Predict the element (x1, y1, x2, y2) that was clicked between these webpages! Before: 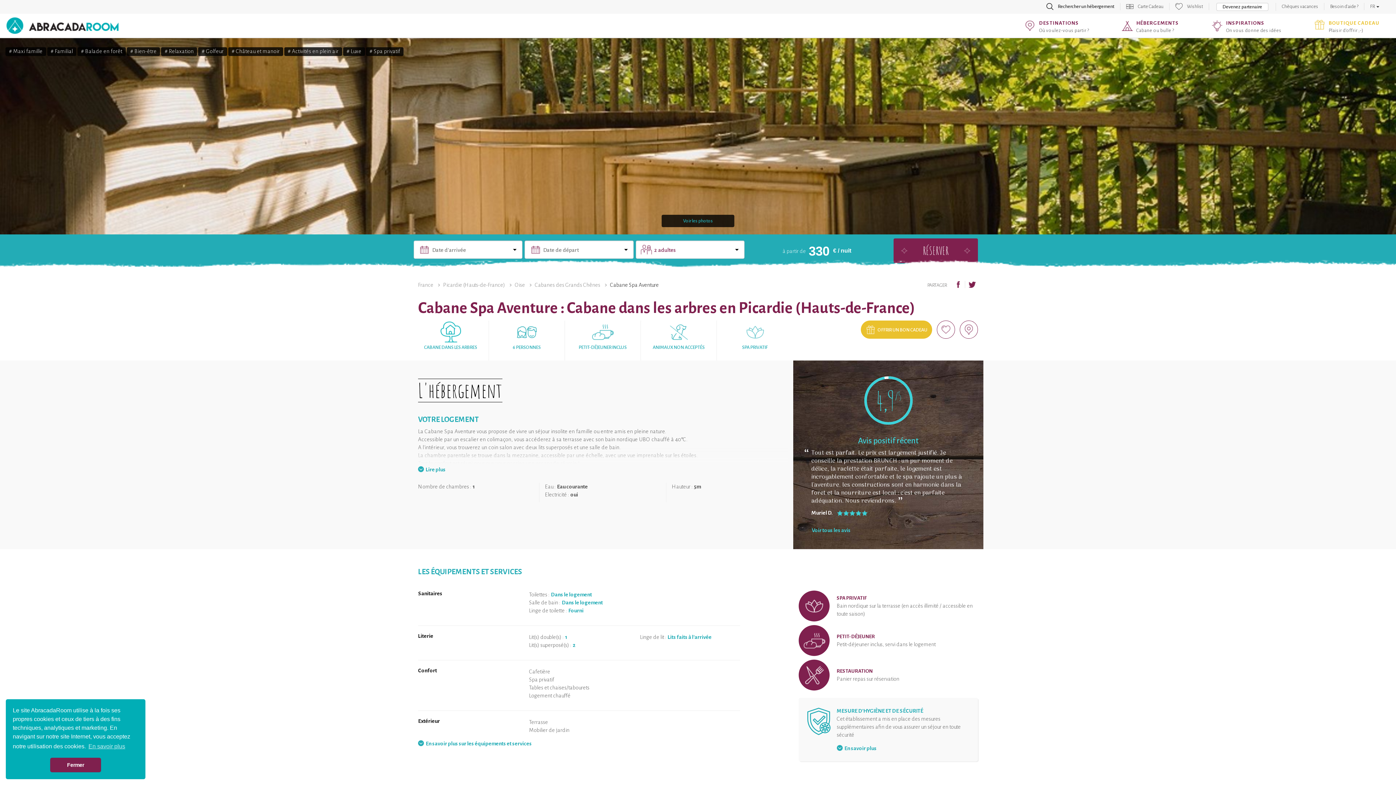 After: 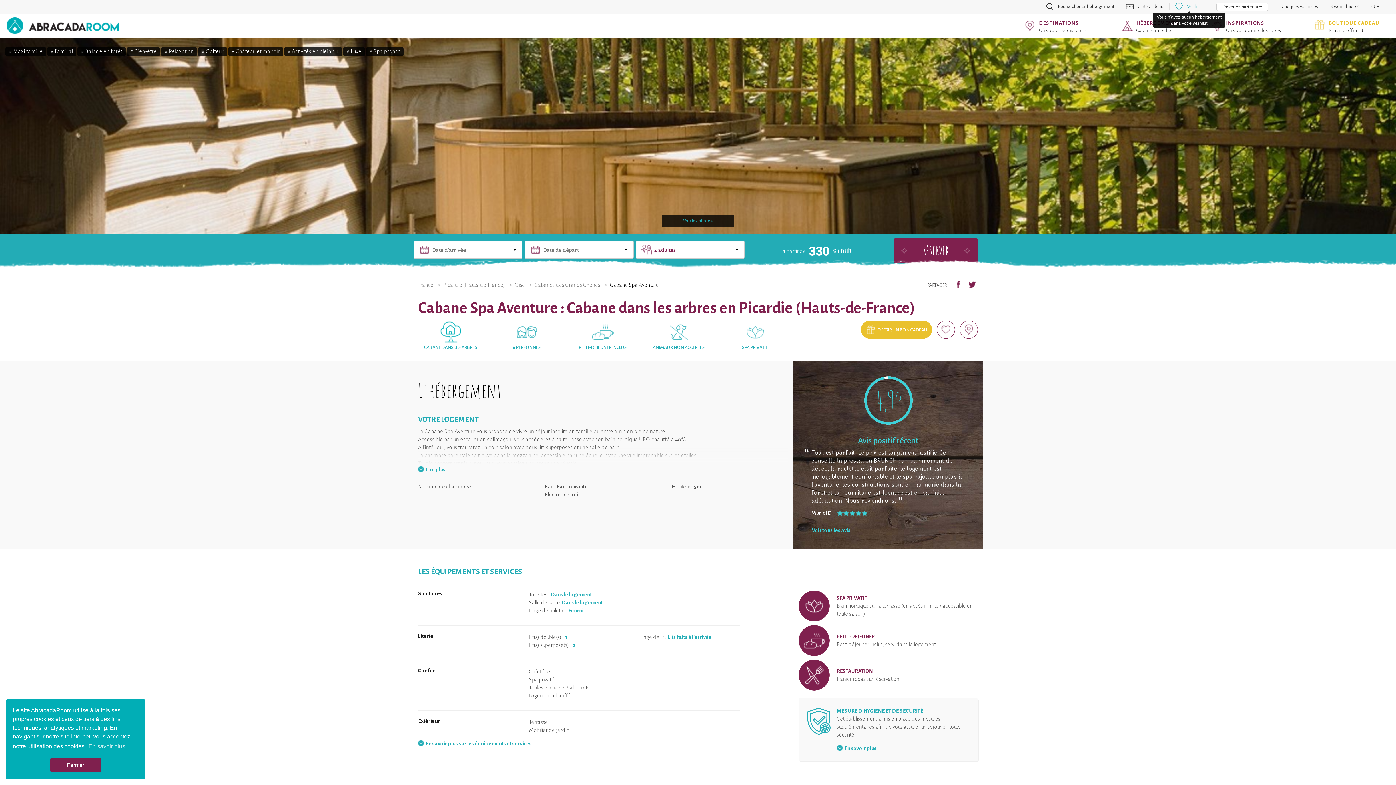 Action: label: Wishlist bbox: (1169, 2, 1209, 10)